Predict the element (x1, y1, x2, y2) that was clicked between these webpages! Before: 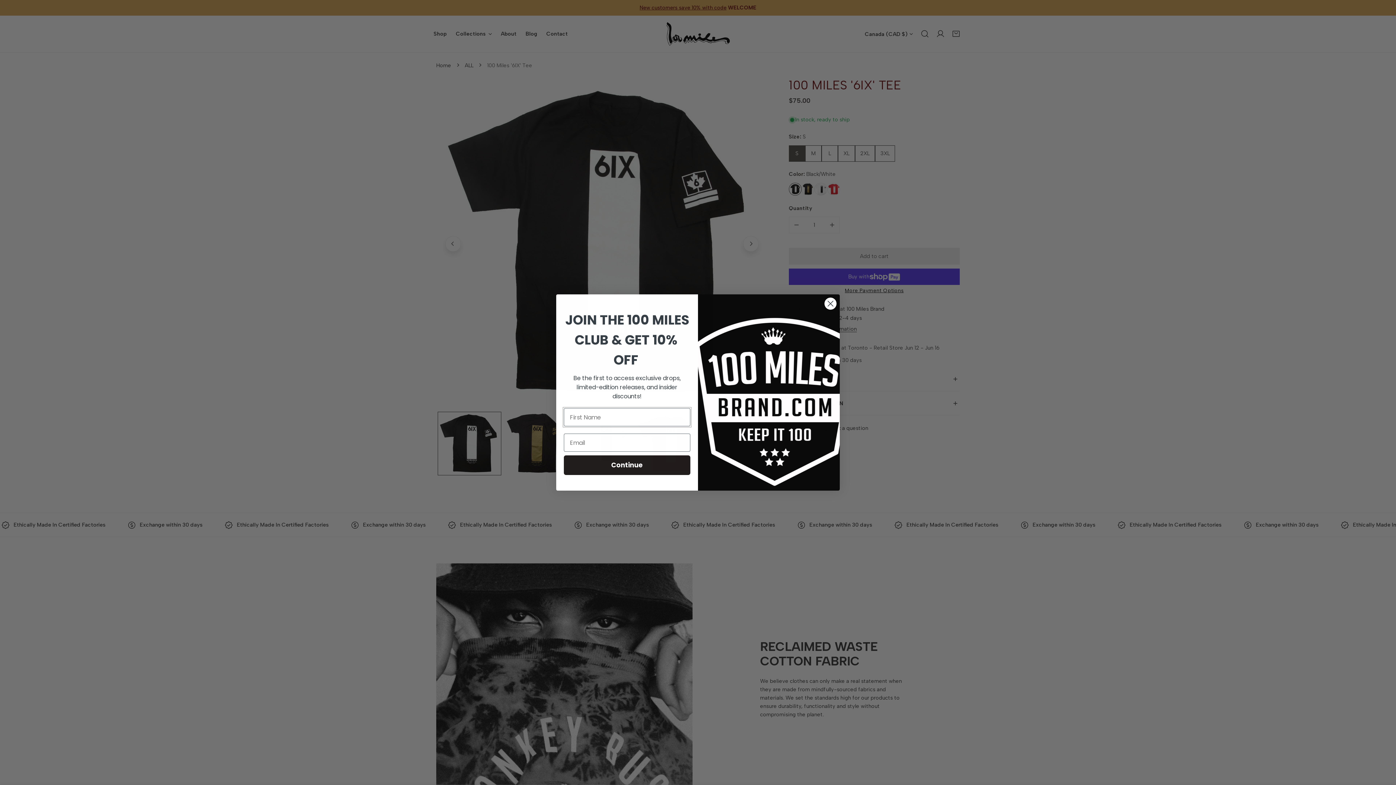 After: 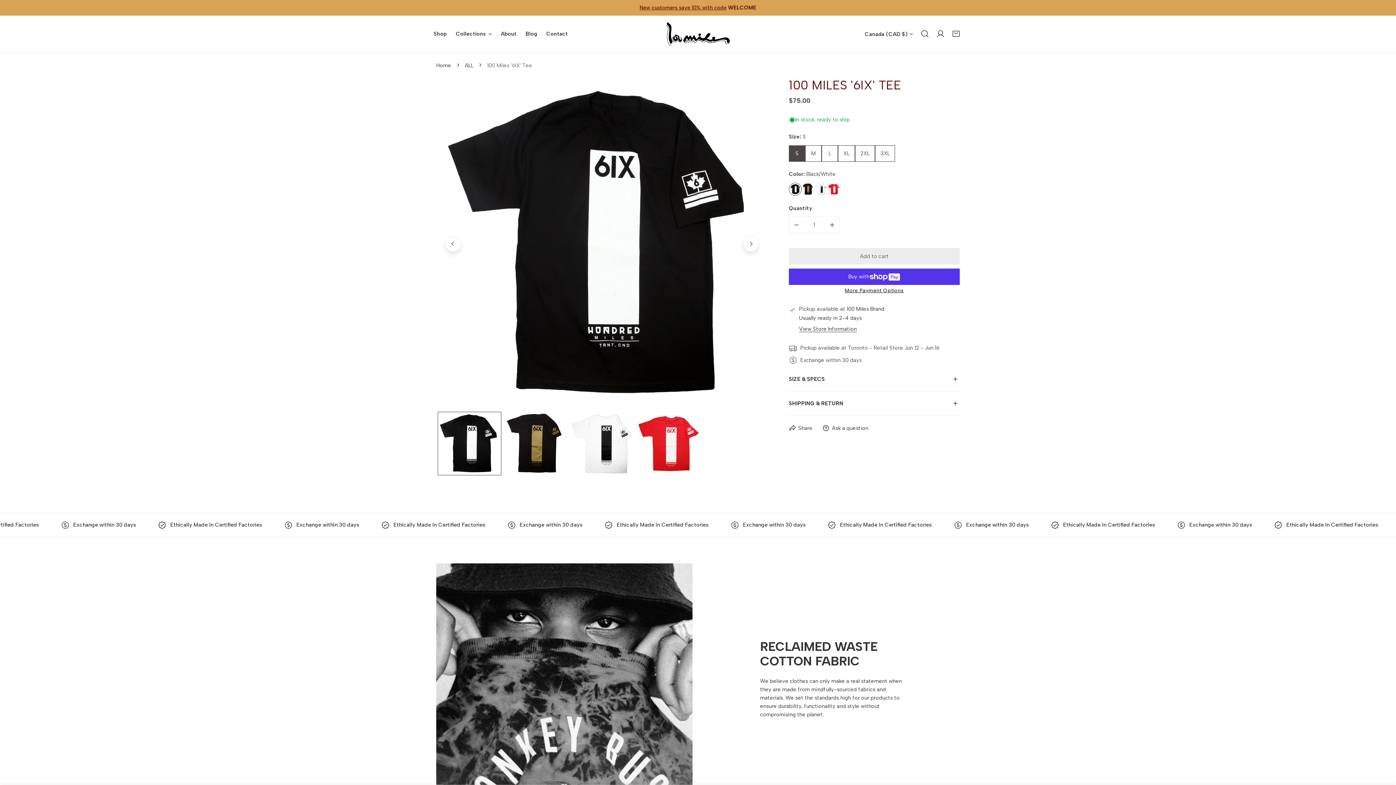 Action: bbox: (824, 297, 837, 310) label: Close dialog